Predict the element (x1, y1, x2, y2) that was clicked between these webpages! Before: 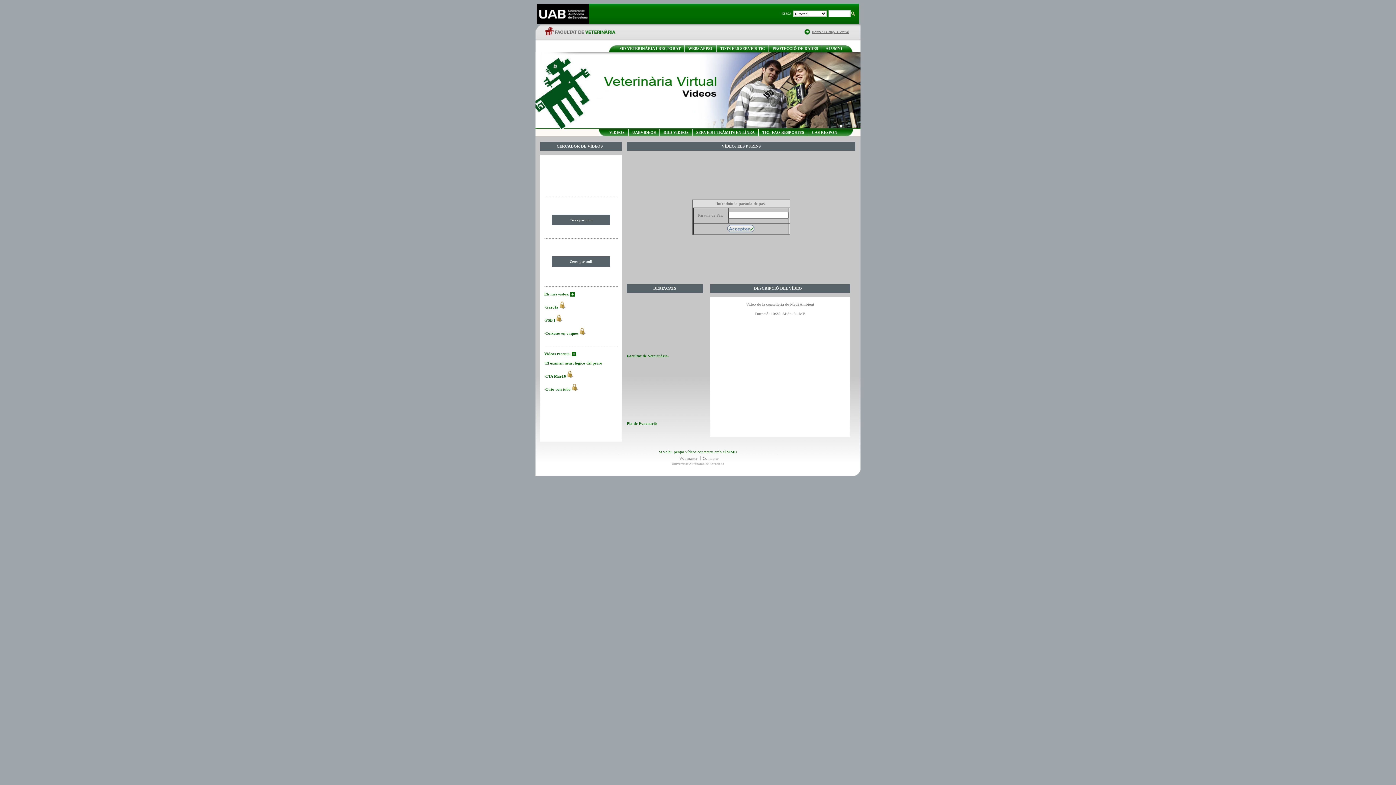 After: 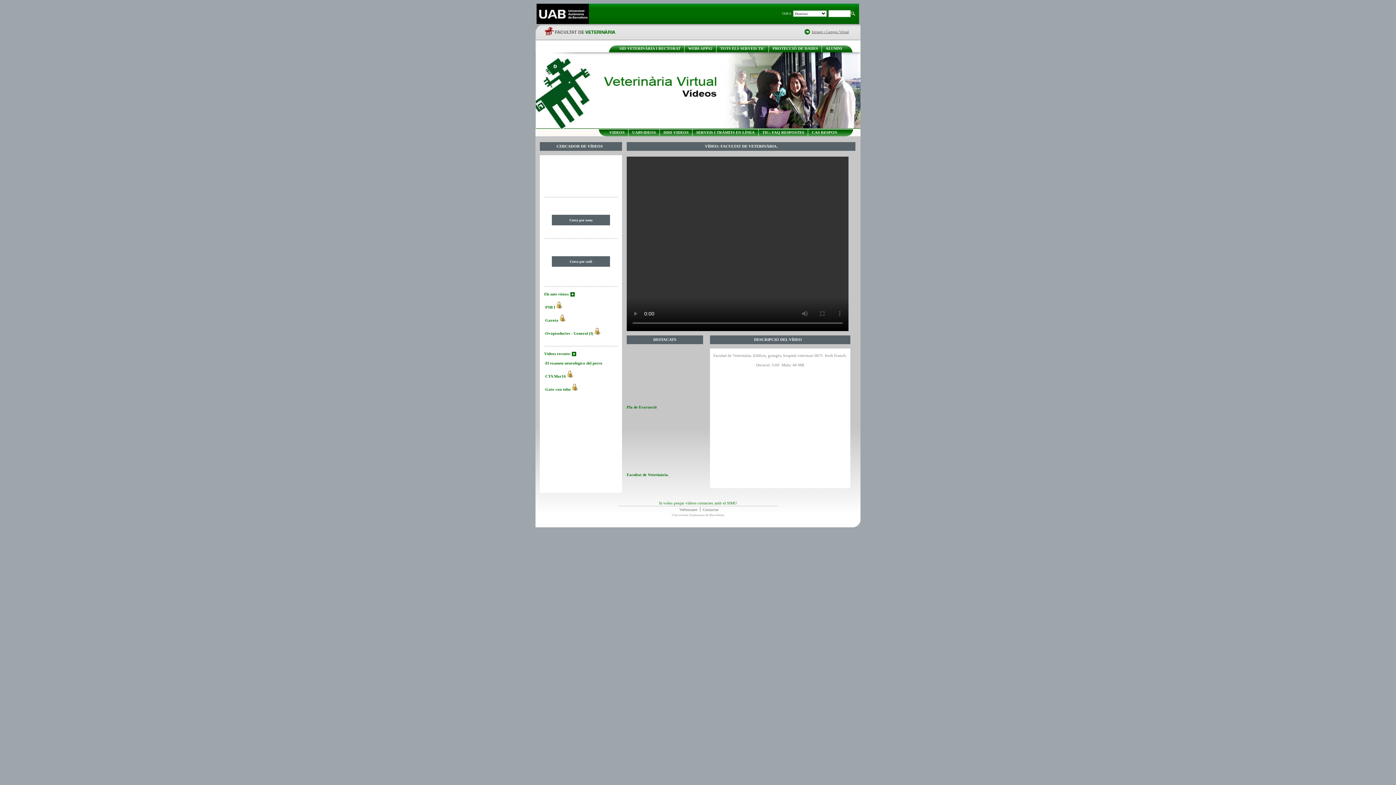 Action: label: Facultat de Veterinària. bbox: (626, 353, 701, 358)